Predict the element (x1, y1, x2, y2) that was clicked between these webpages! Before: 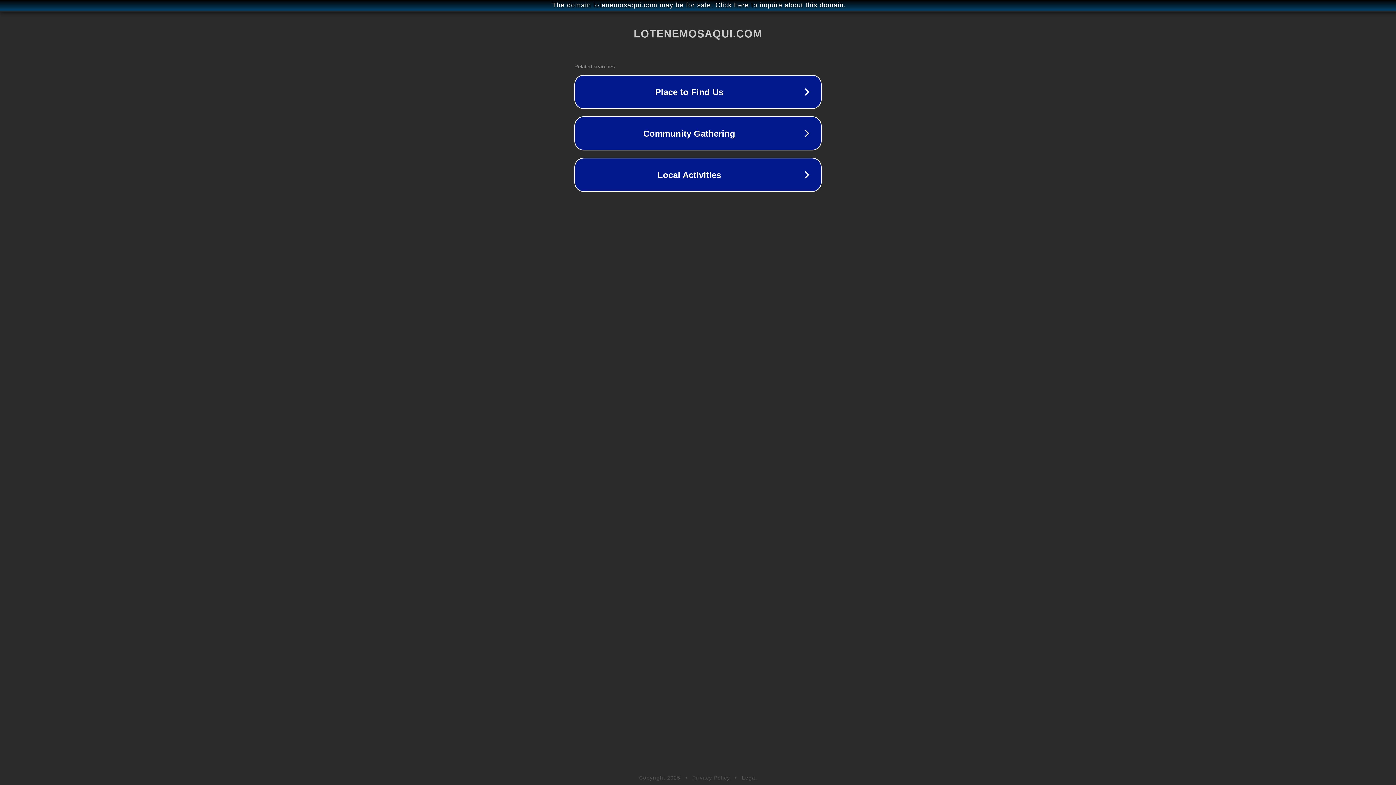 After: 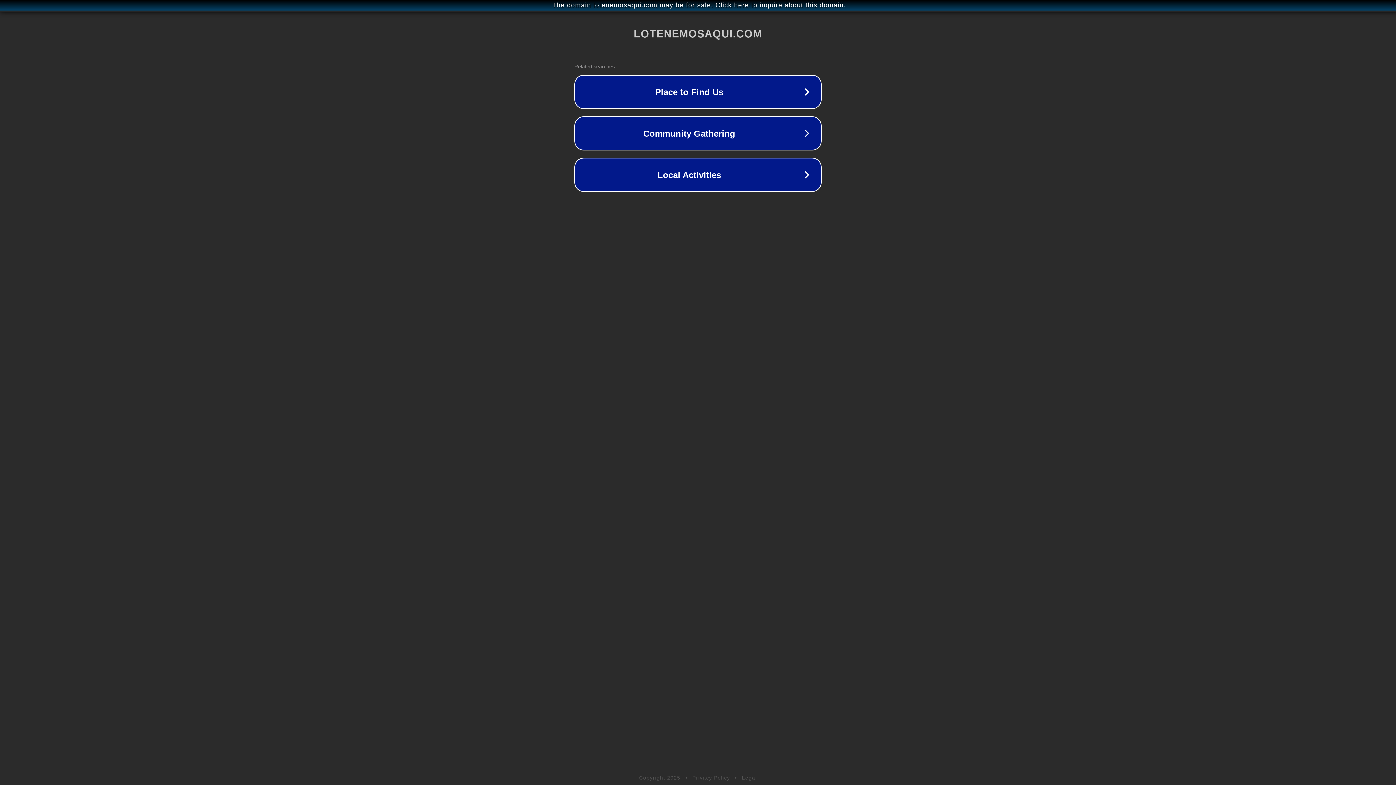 Action: bbox: (692, 775, 730, 781) label: Privacy Policy